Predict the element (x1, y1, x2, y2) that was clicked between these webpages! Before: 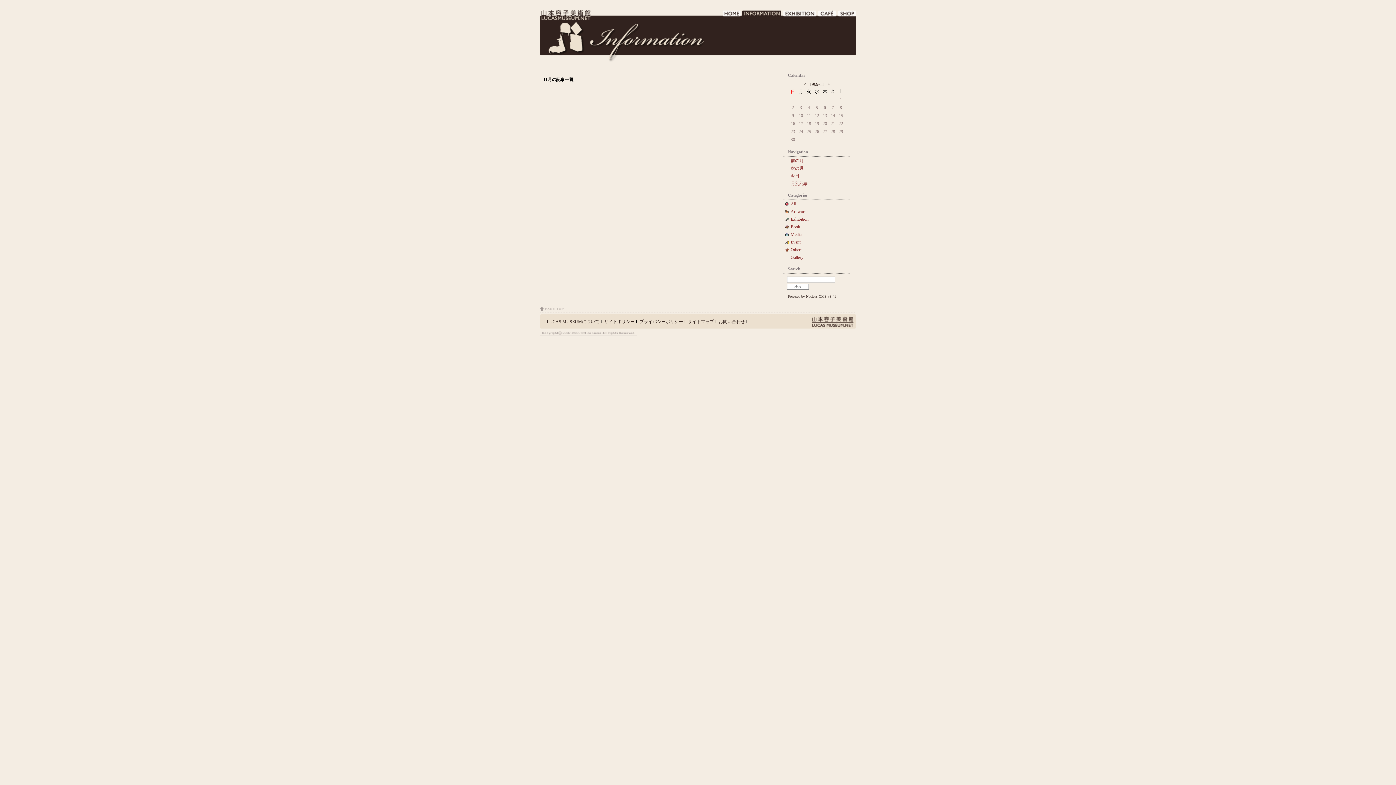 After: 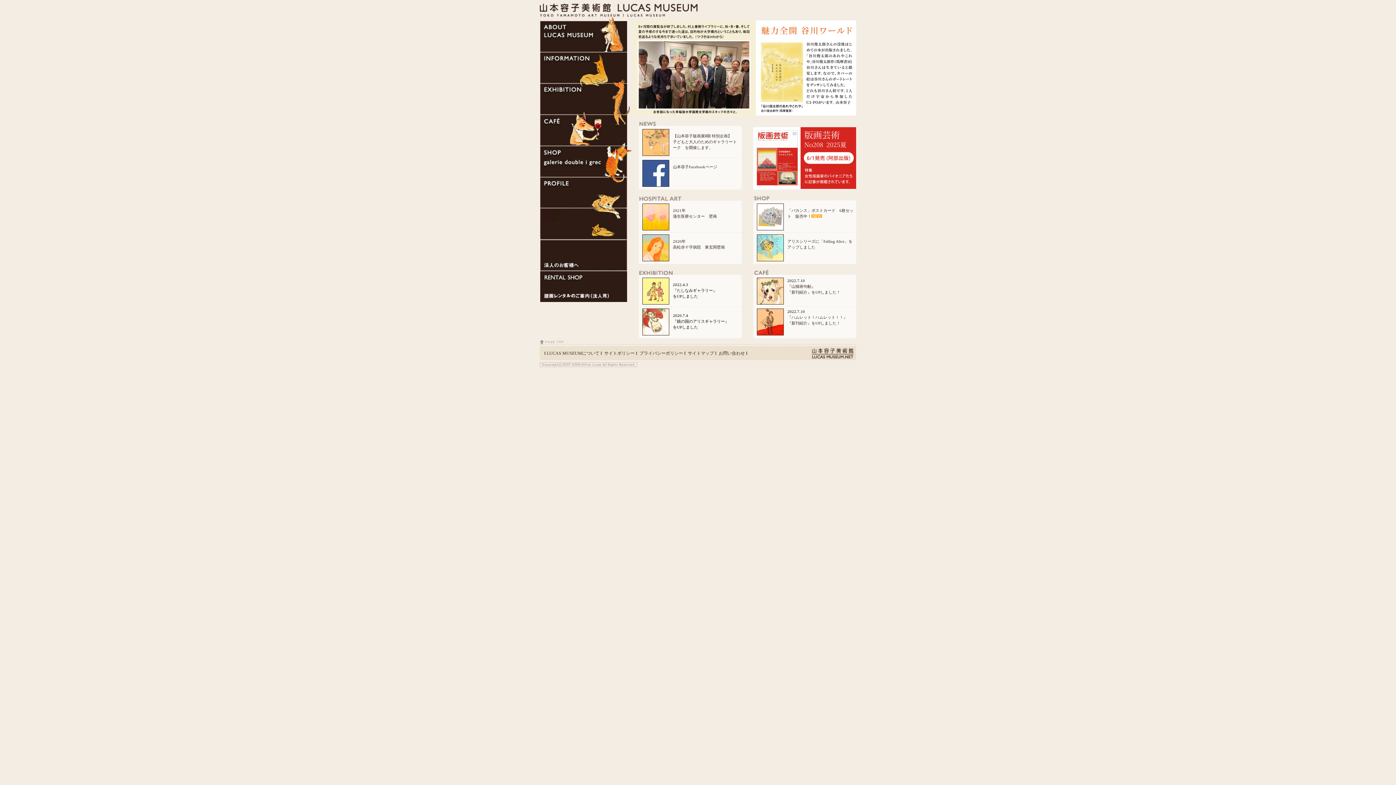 Action: bbox: (540, 10, 590, 20) label: LUCAS MUSEUM｜LUCASMUSEUM.NET｜山本容子美術館